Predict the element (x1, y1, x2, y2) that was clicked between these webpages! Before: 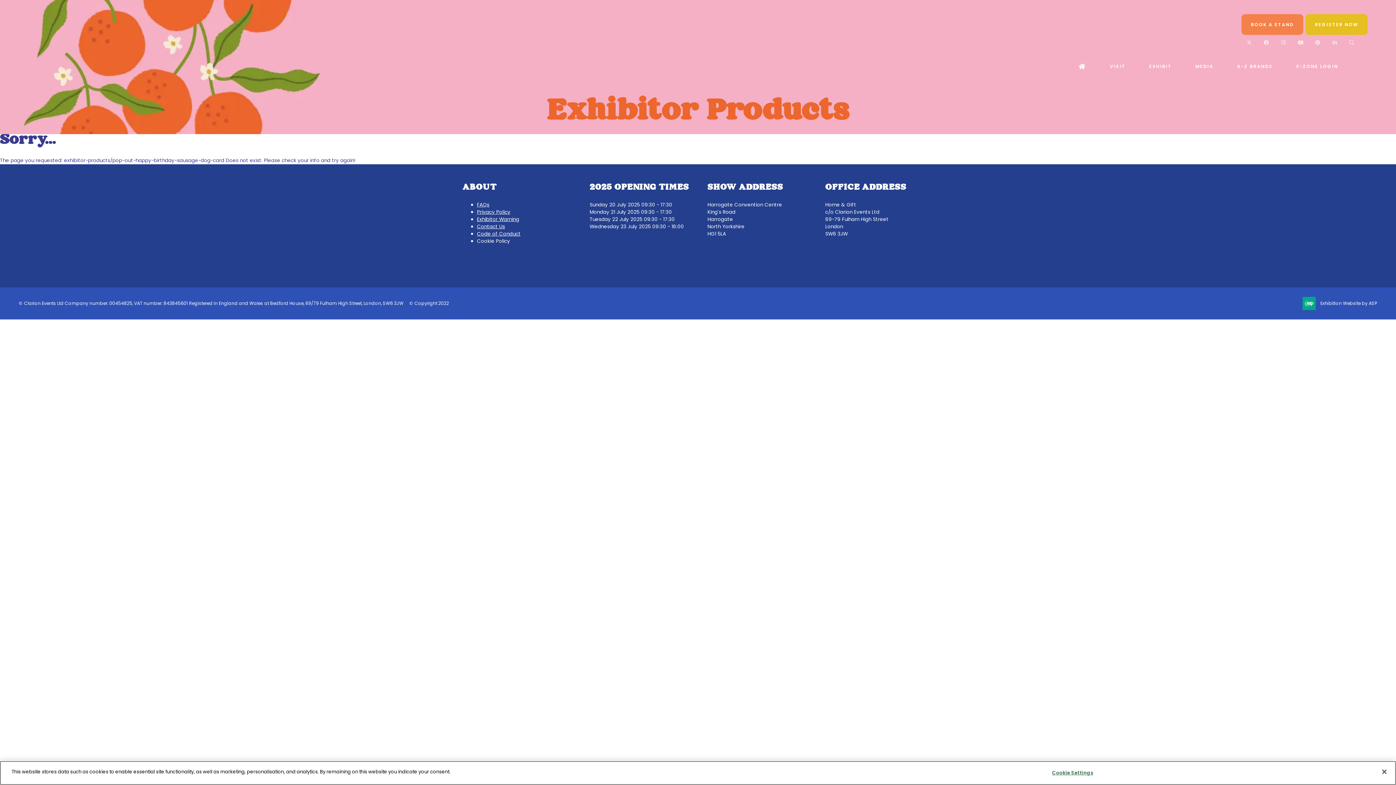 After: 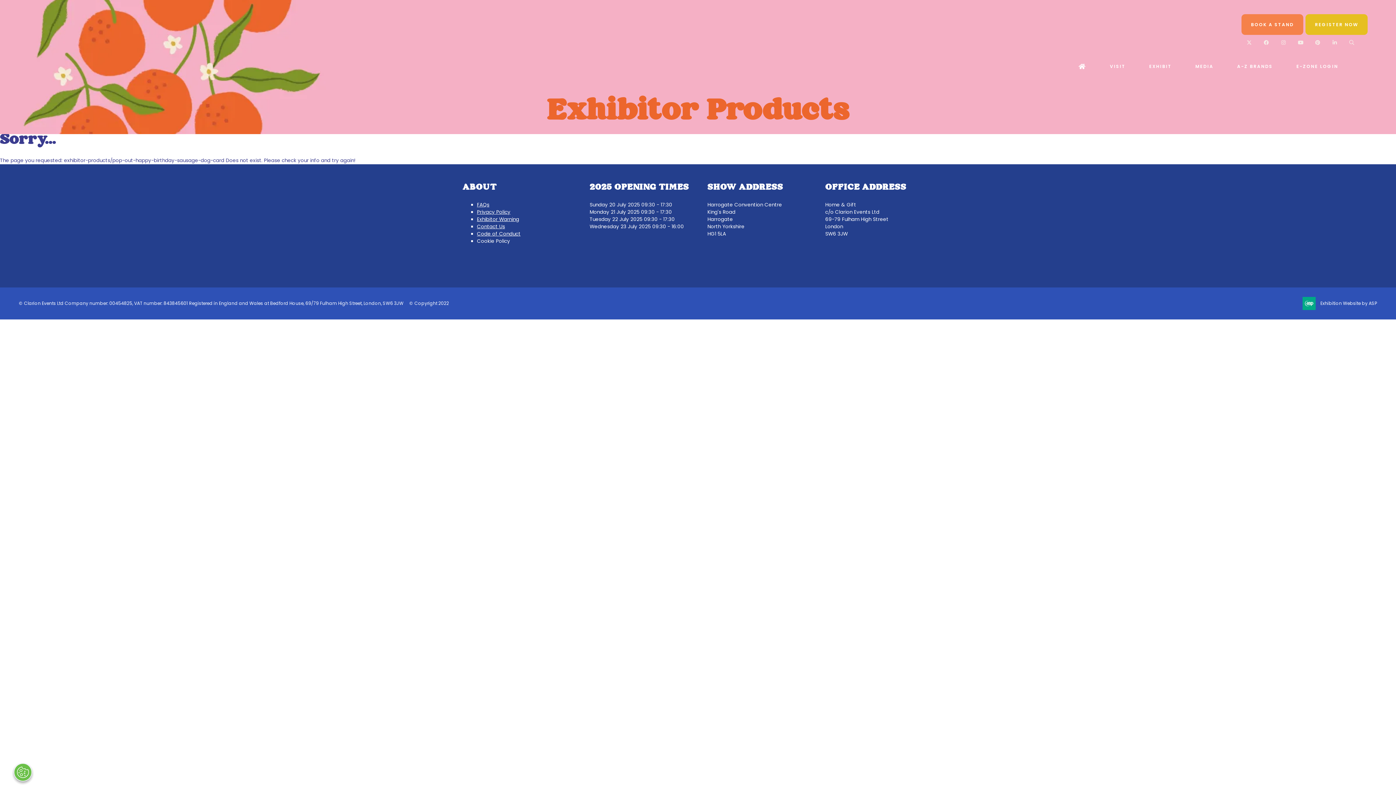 Action: bbox: (1376, 764, 1392, 780) label: Close